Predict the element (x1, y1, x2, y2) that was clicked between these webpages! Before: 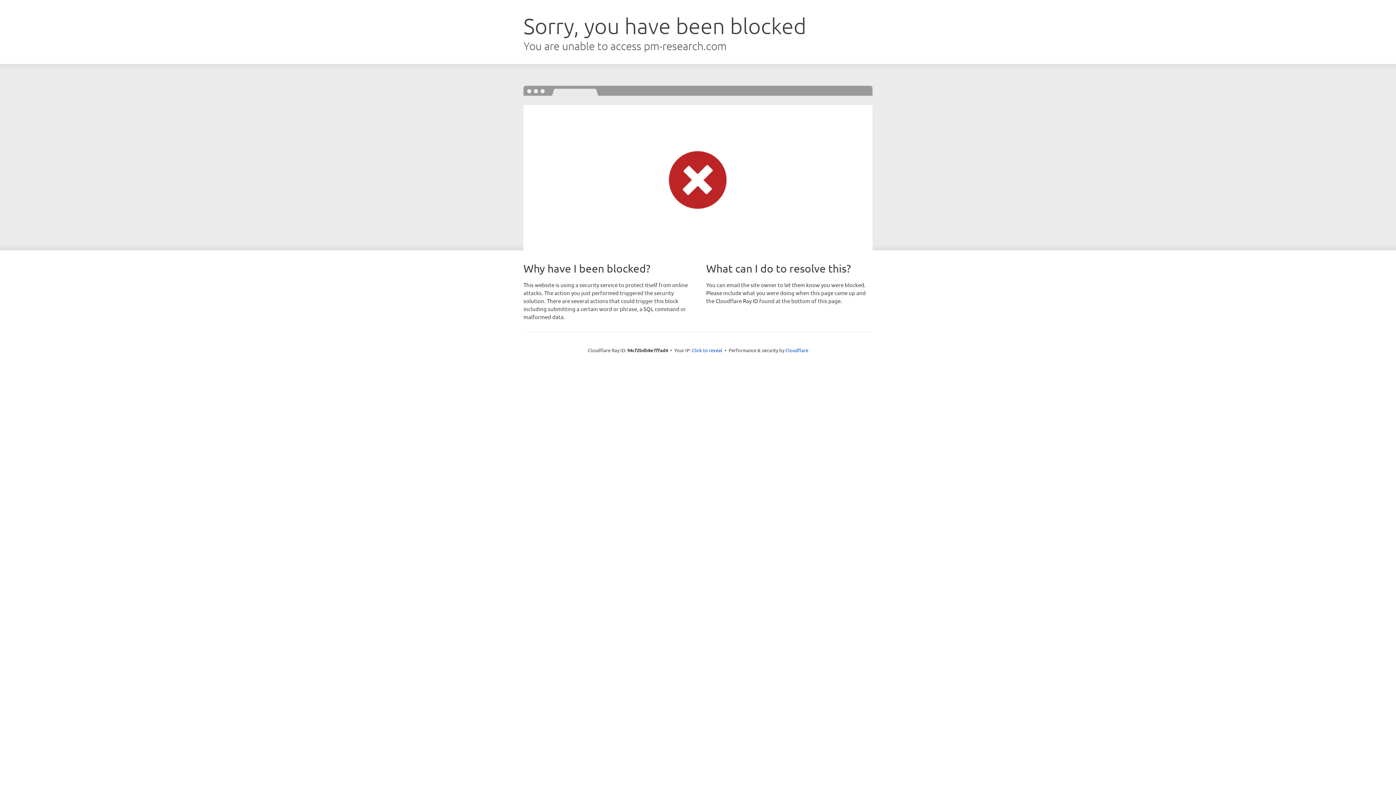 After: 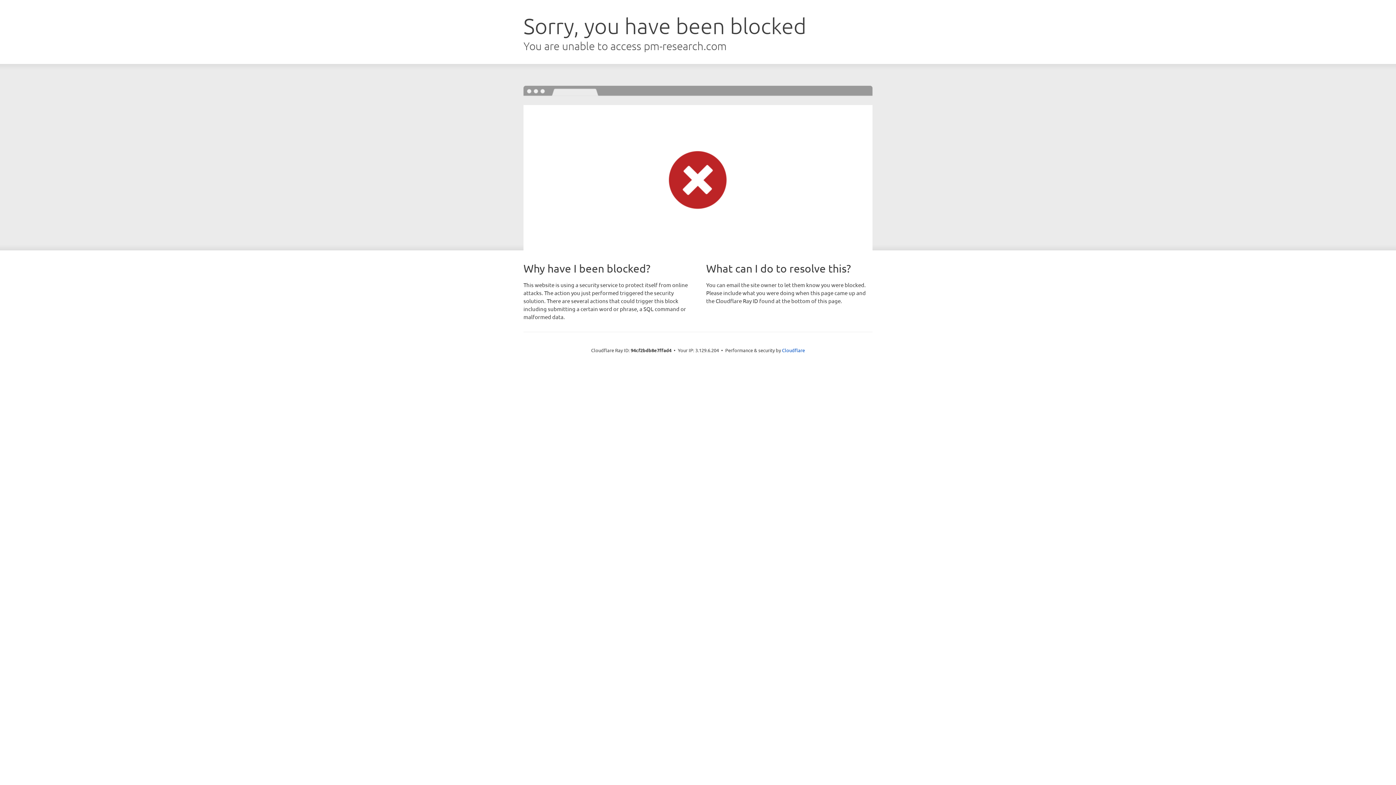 Action: label: Click to reveal bbox: (692, 346, 722, 353)